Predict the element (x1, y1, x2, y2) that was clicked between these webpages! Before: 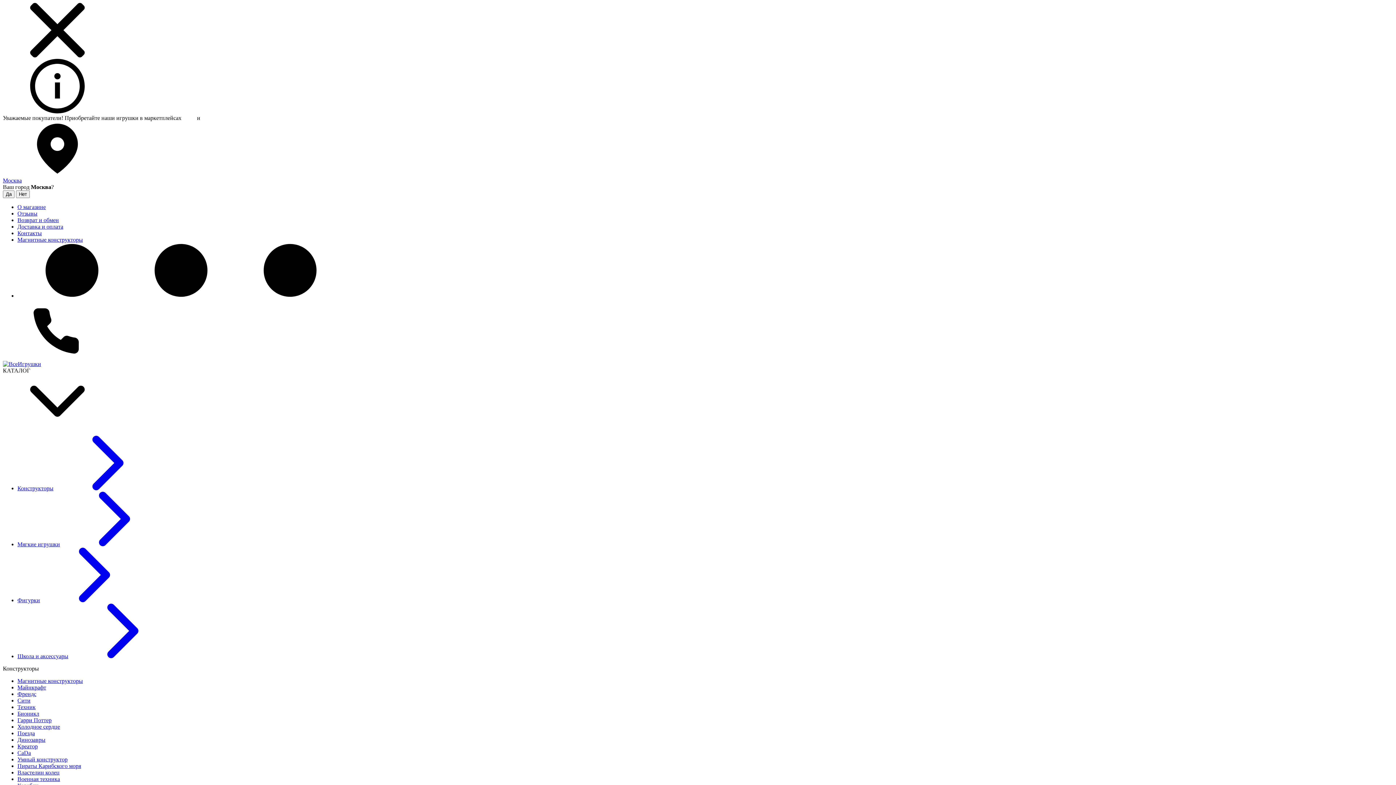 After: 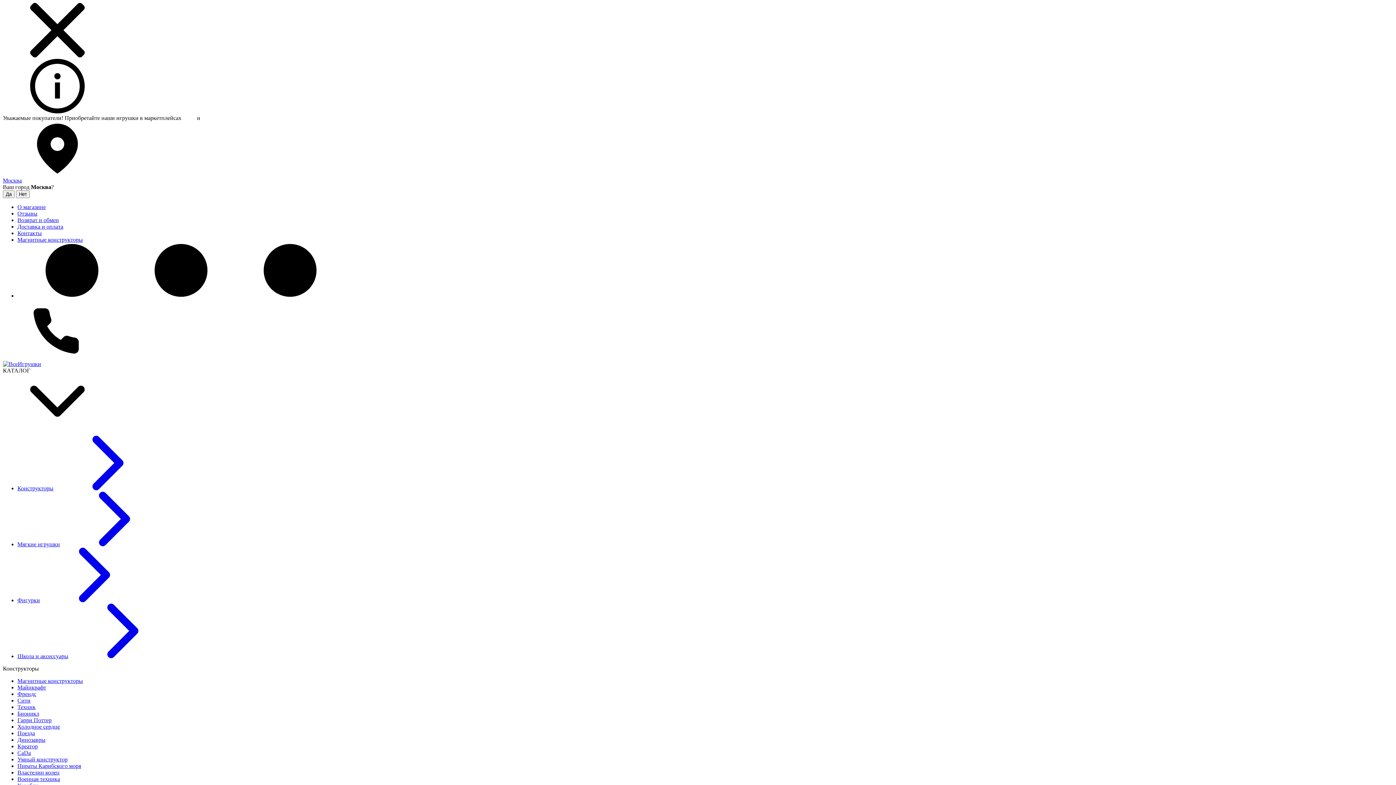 Action: label: Гарри Поттер bbox: (17, 717, 51, 723)